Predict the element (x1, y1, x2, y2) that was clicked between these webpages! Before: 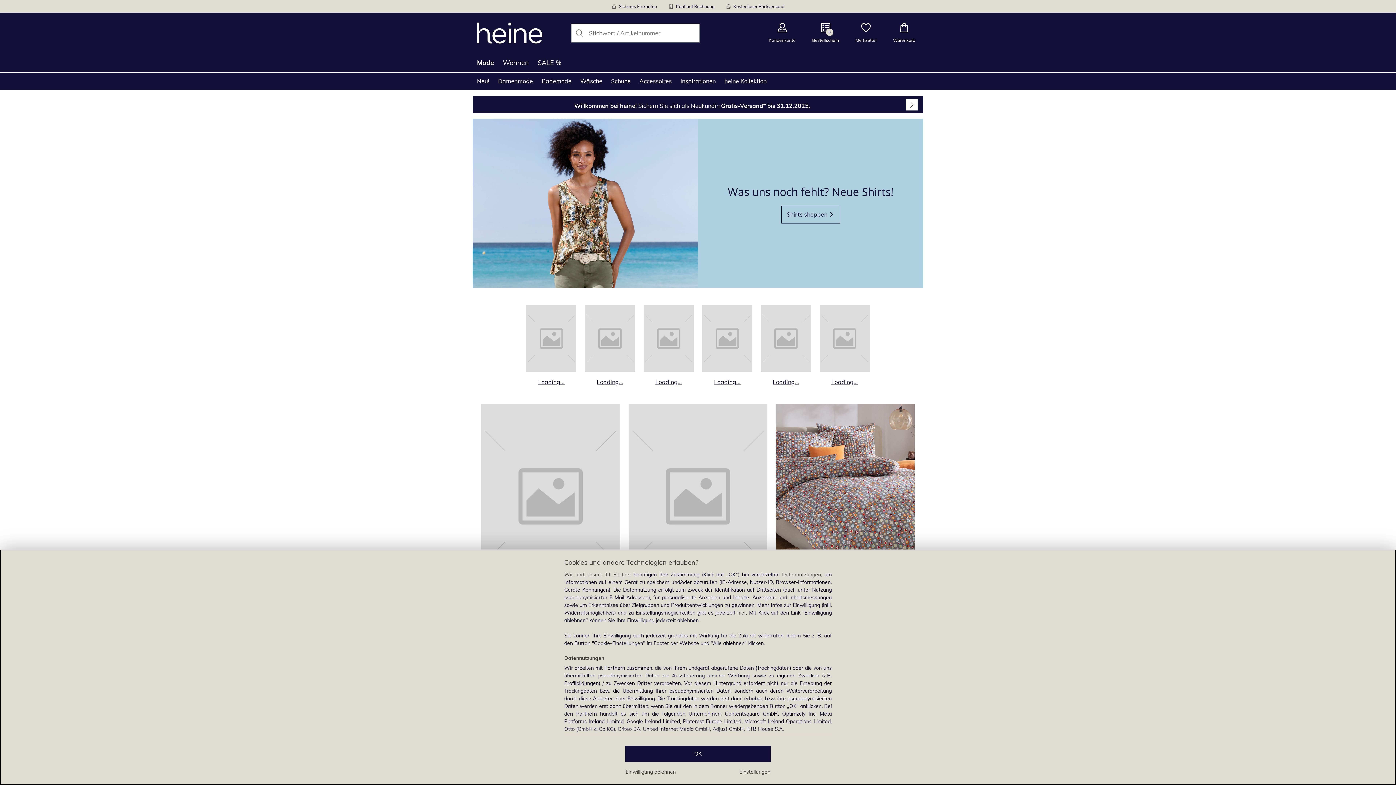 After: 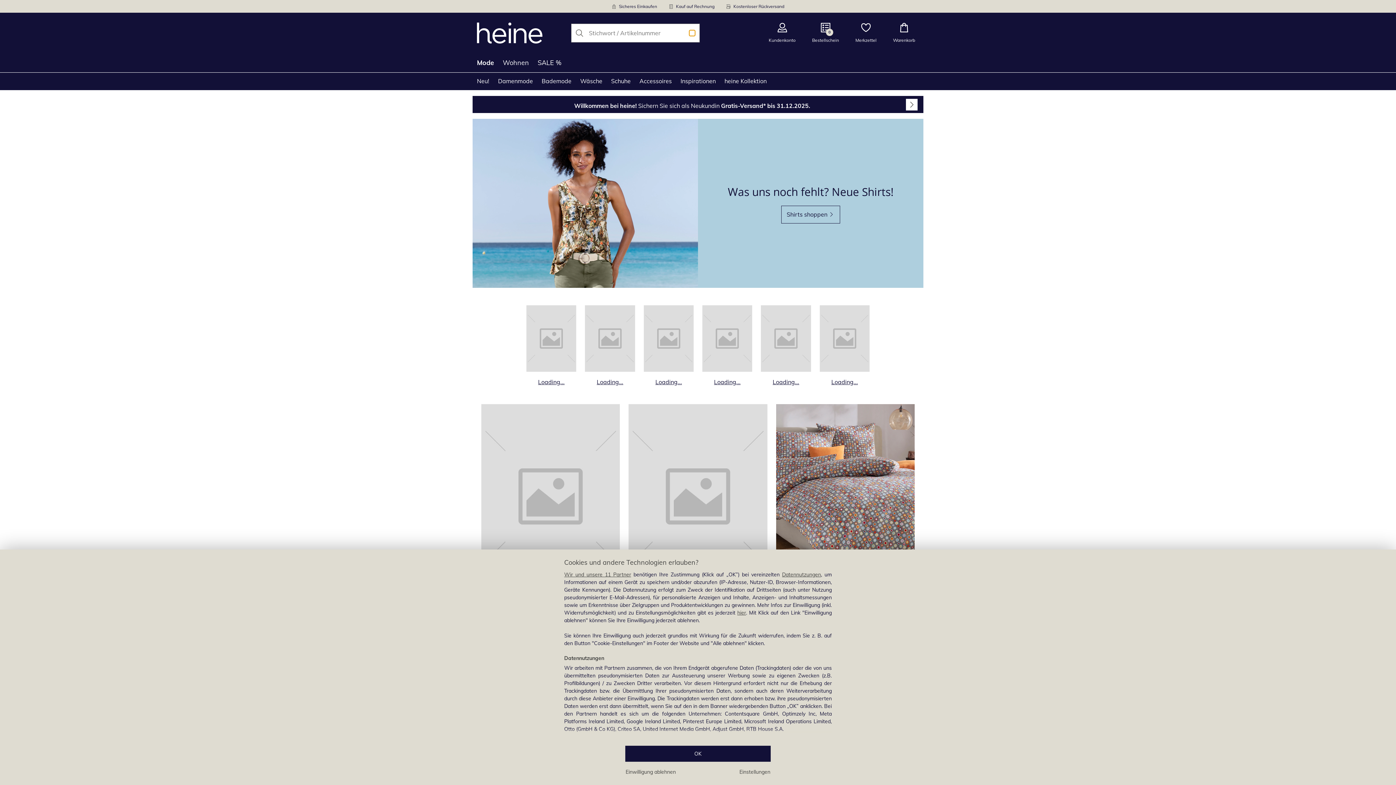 Action: label: Löschen-Taste bbox: (689, 30, 695, 36)